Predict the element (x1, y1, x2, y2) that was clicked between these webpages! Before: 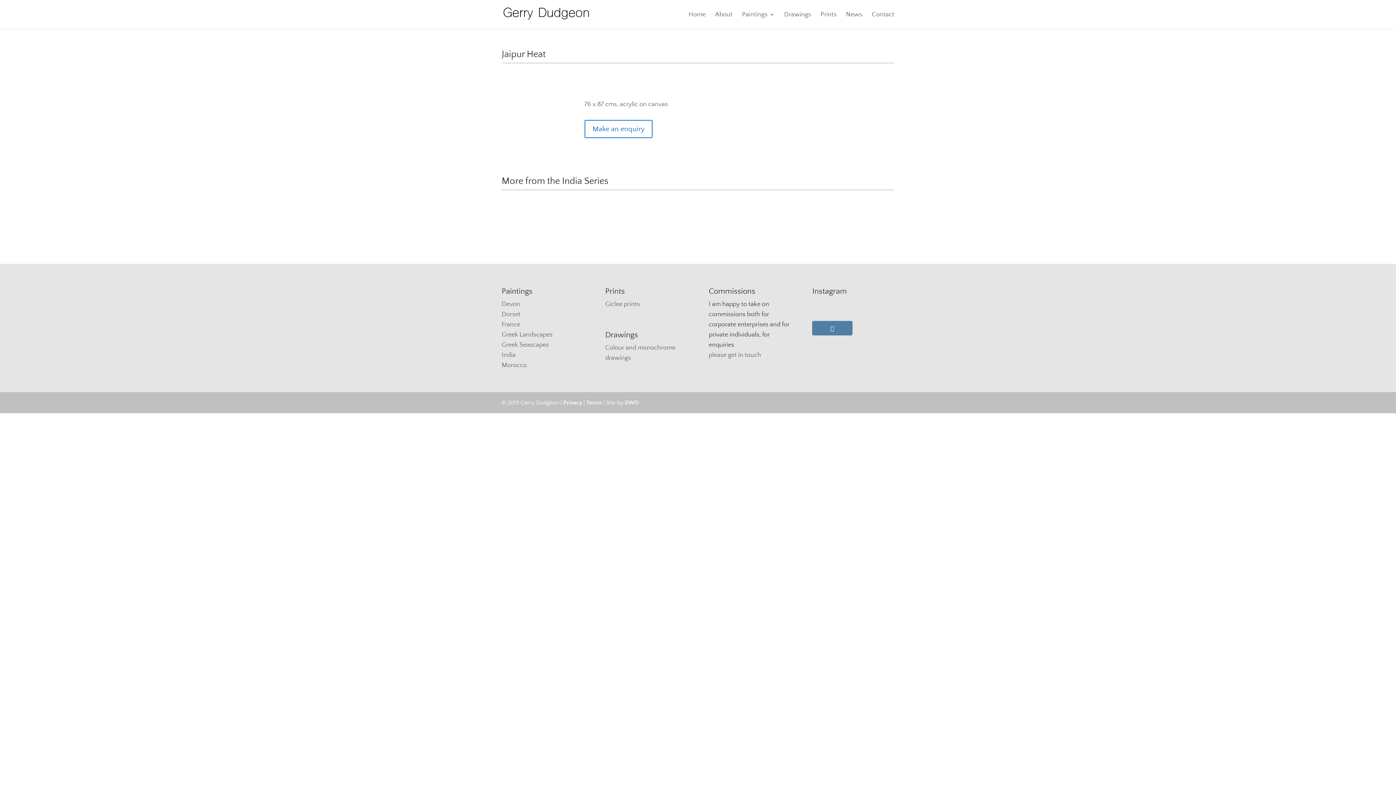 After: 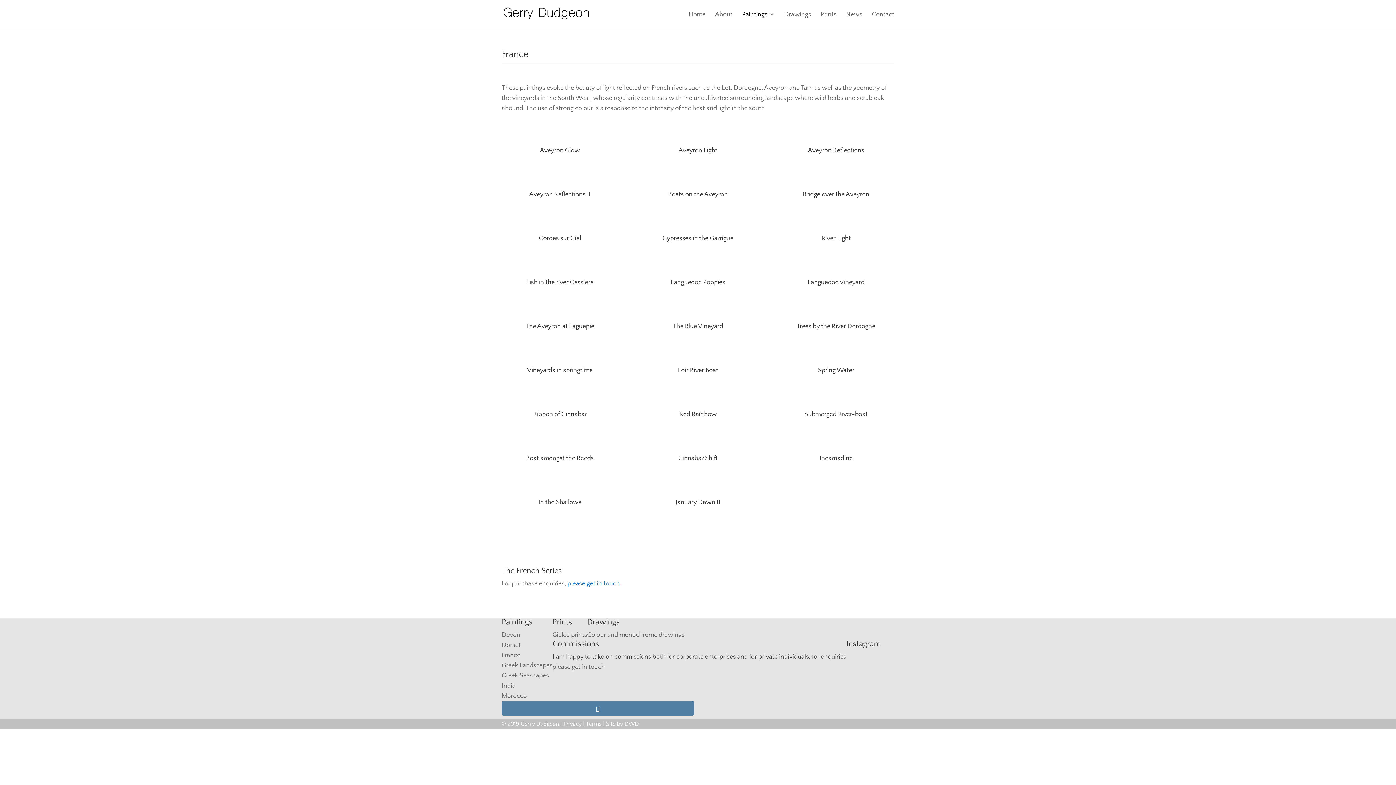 Action: bbox: (501, 321, 520, 328) label: France